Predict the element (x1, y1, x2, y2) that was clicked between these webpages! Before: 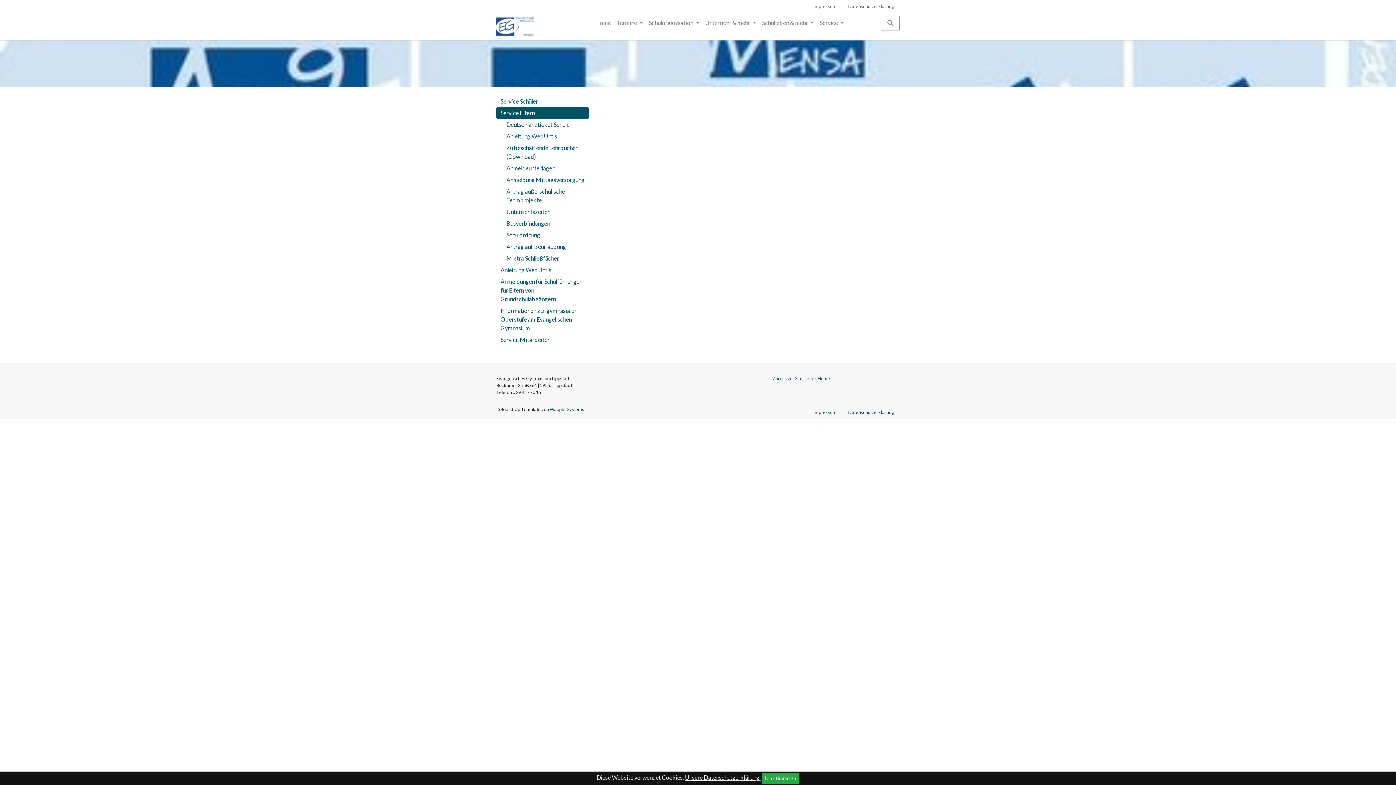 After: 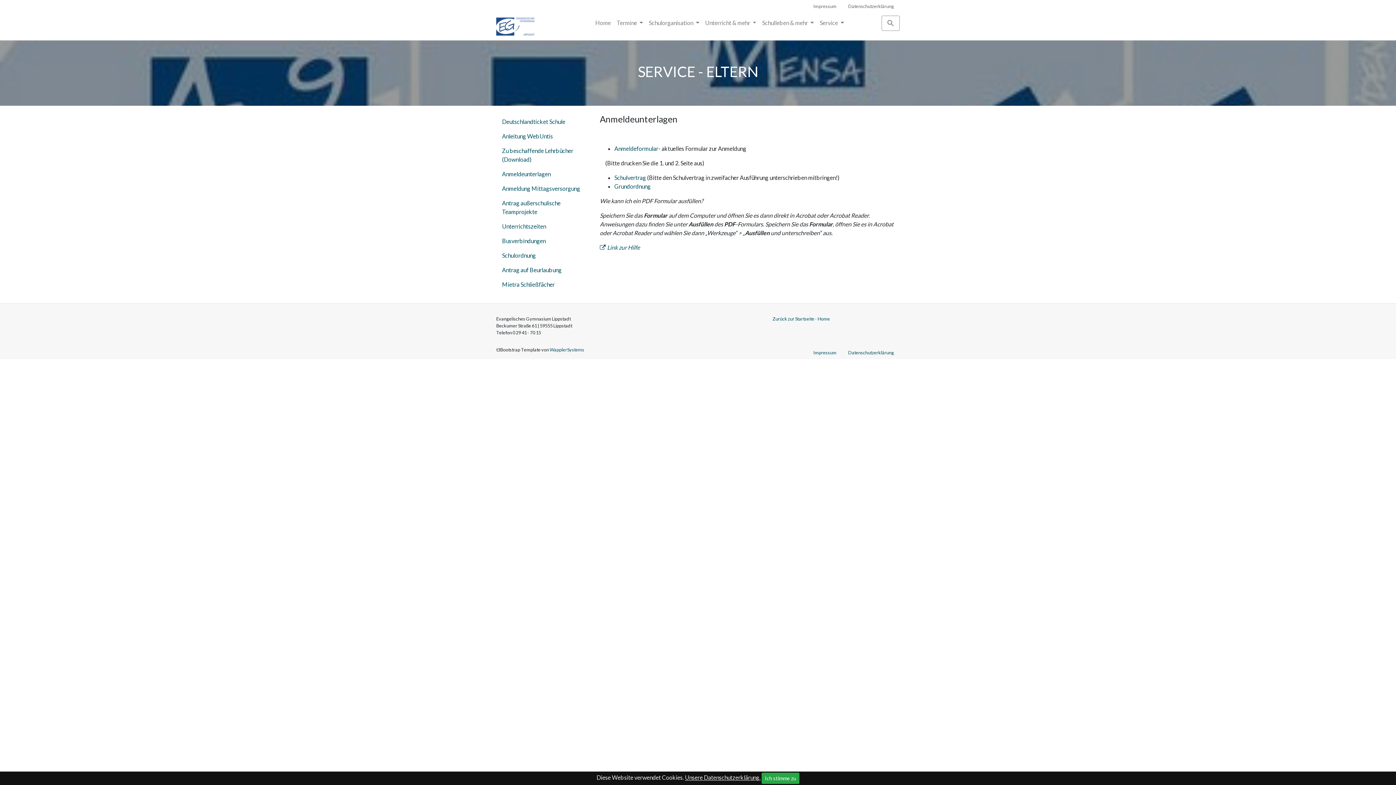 Action: label: Anmeldeunterlagen bbox: (502, 162, 589, 174)